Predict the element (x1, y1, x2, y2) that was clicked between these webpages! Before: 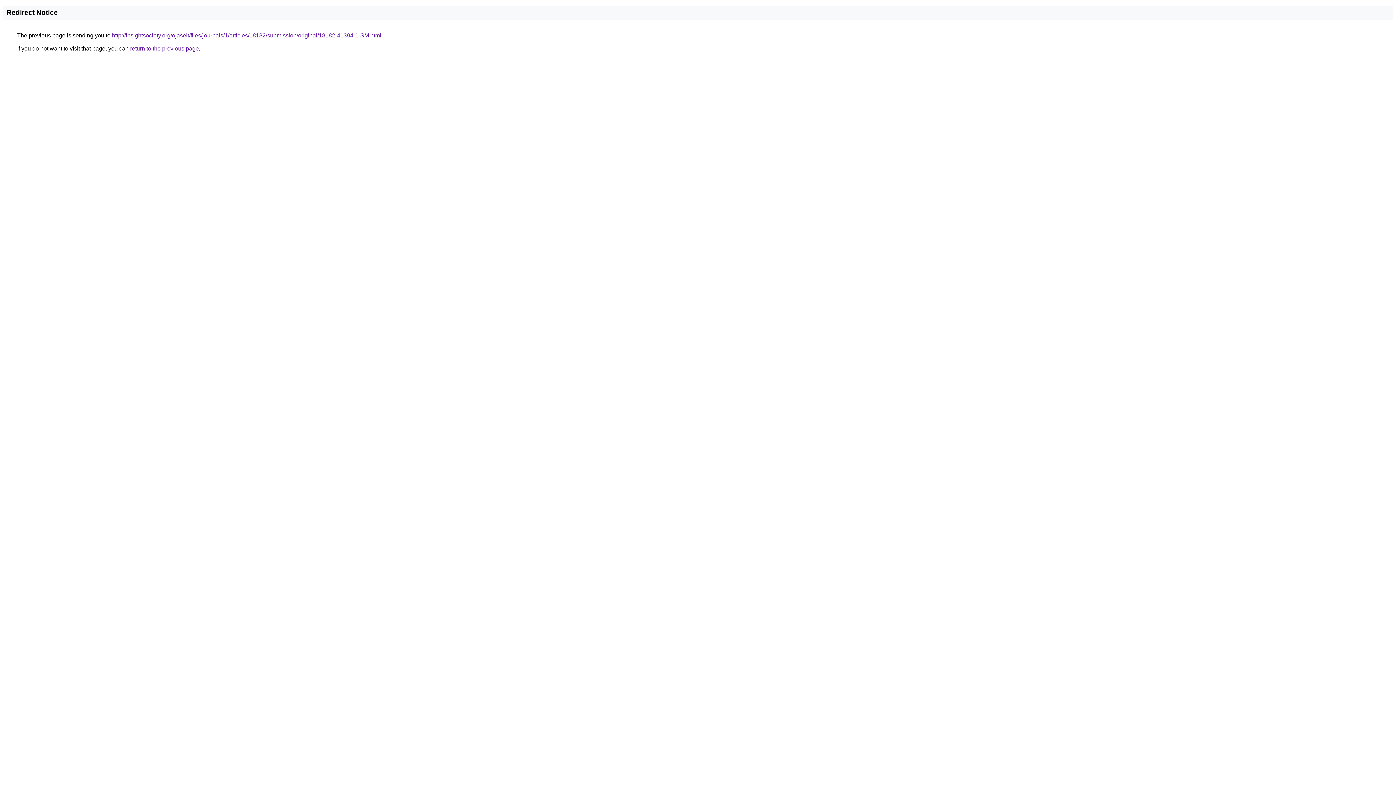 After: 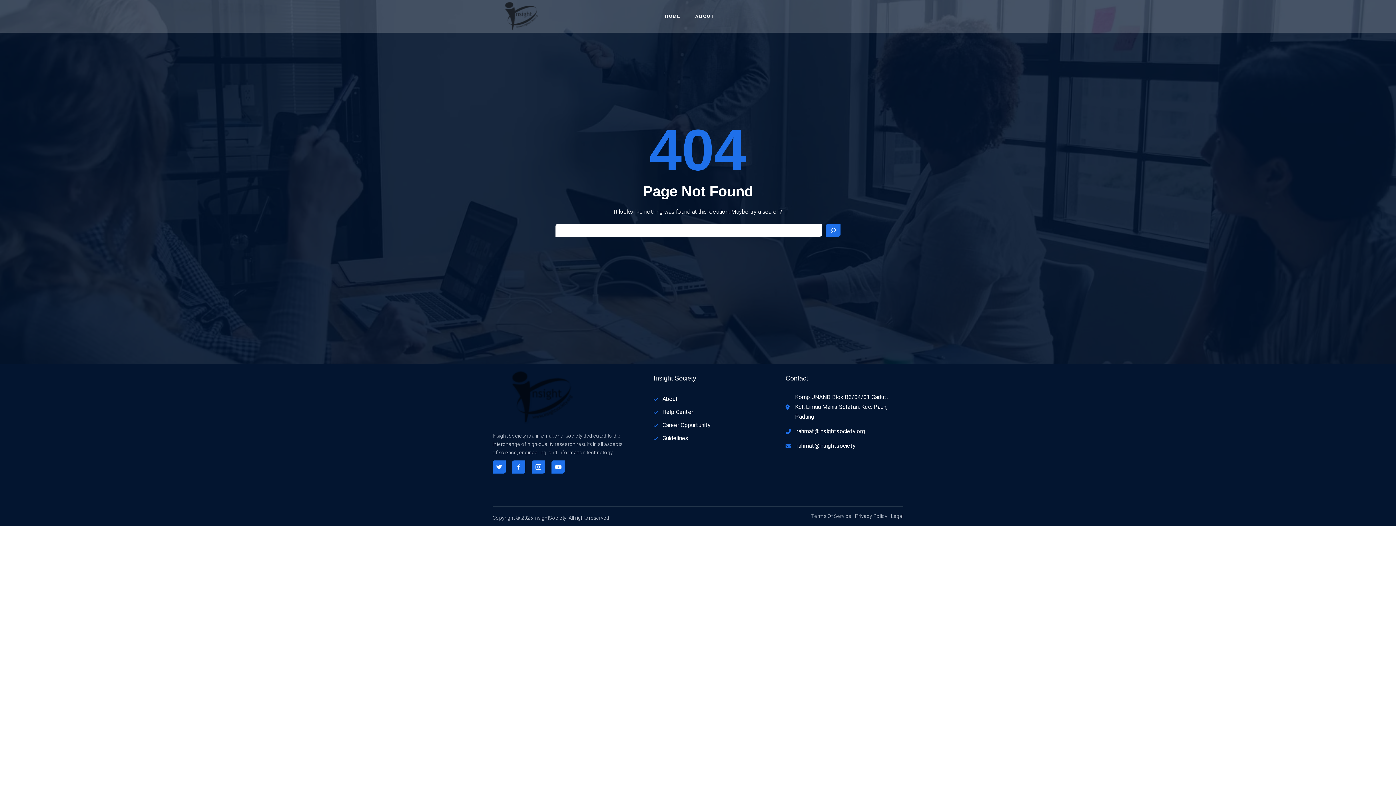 Action: label: http://insightsociety.org/ojaseit/files/journals/1/articles/18182/submission/original/18182-41394-1-SM.html bbox: (112, 32, 381, 38)